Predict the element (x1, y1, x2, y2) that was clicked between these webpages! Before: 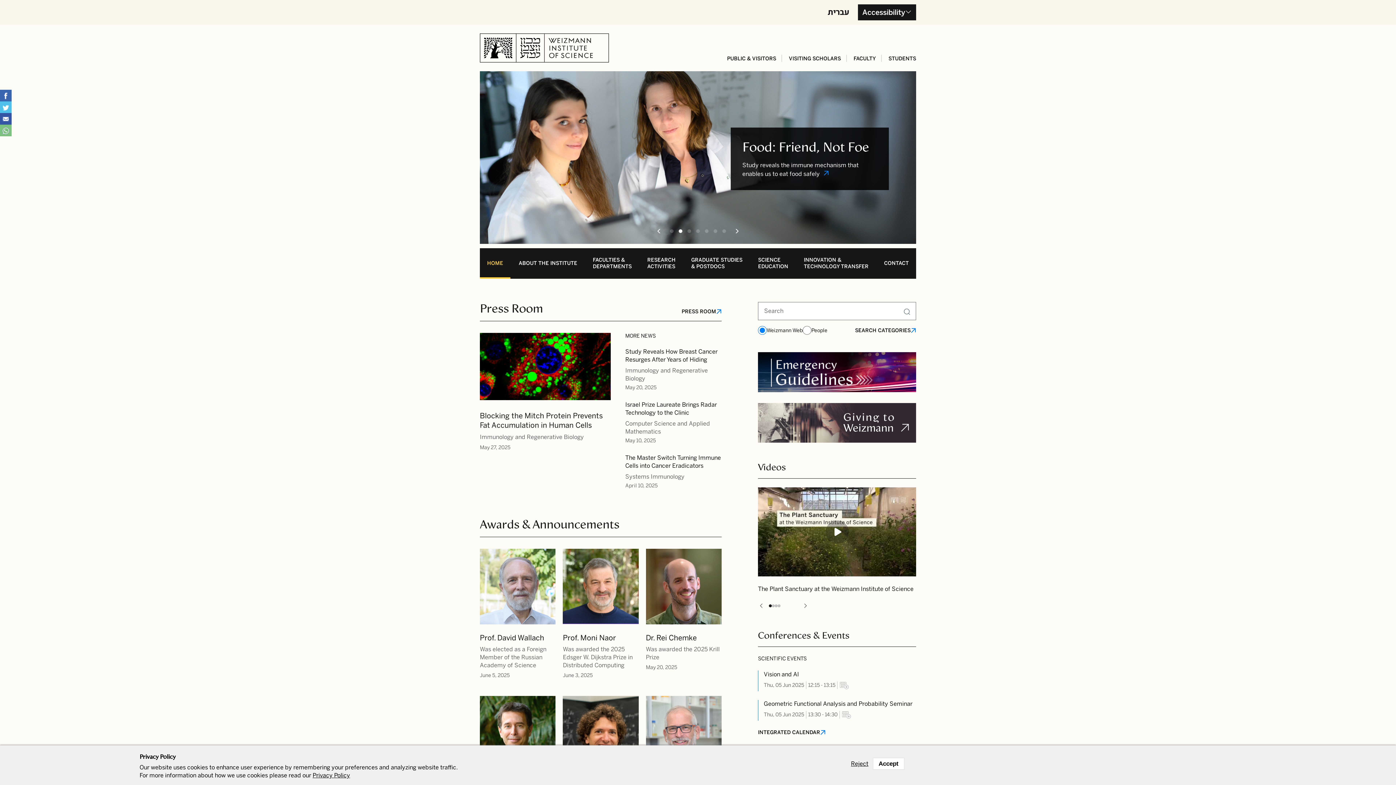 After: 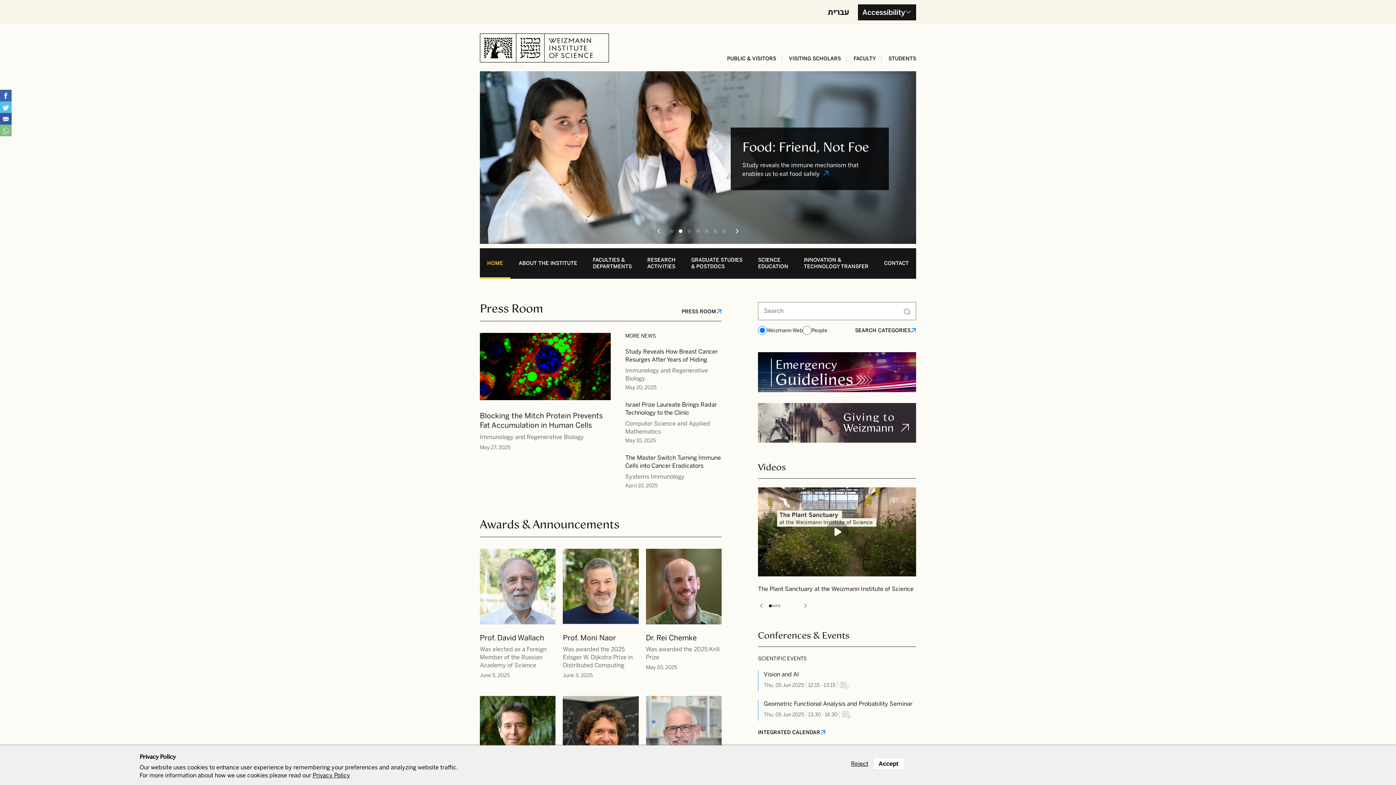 Action: bbox: (480, 248, 510, 278) label: HOME